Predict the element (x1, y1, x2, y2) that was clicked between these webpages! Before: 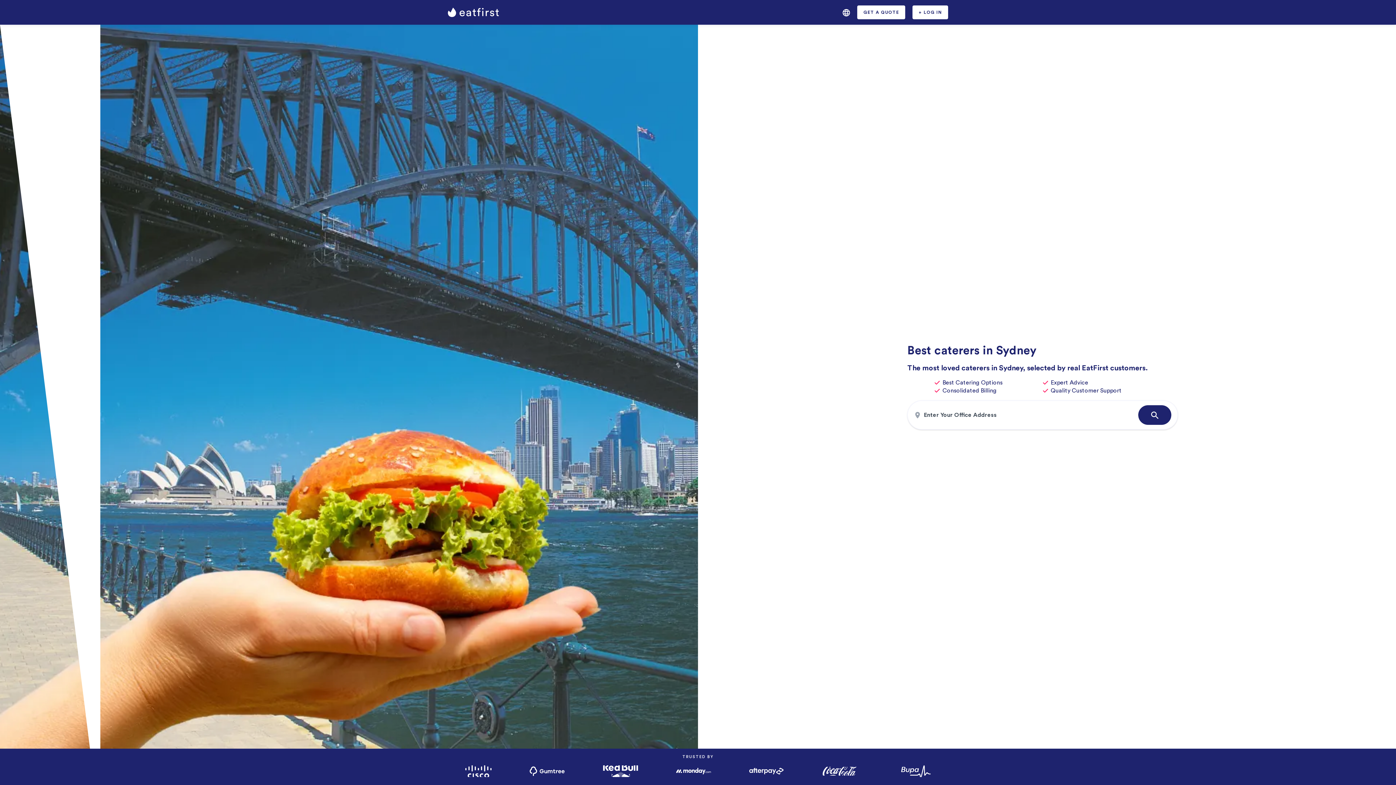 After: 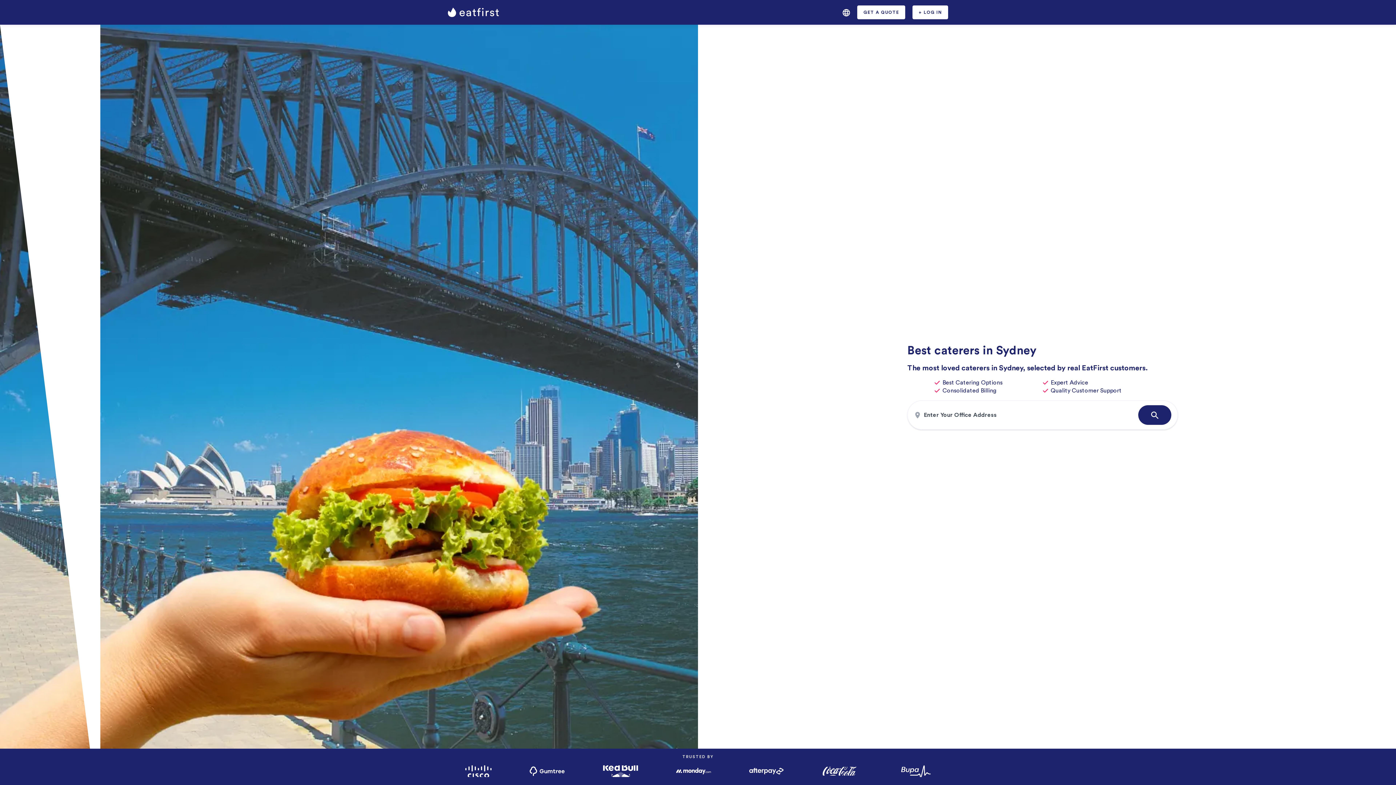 Action: bbox: (857, 5, 905, 19) label: GET A QUOTE